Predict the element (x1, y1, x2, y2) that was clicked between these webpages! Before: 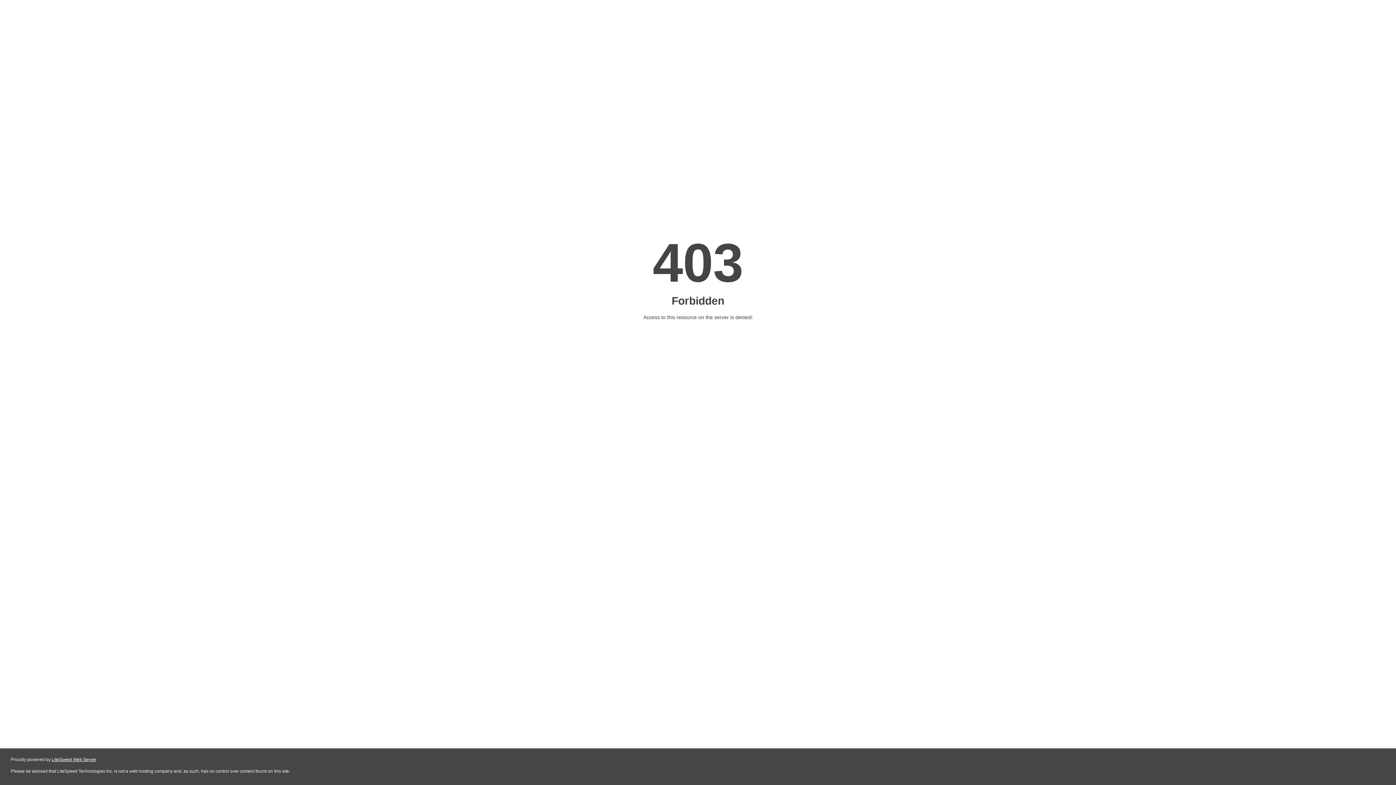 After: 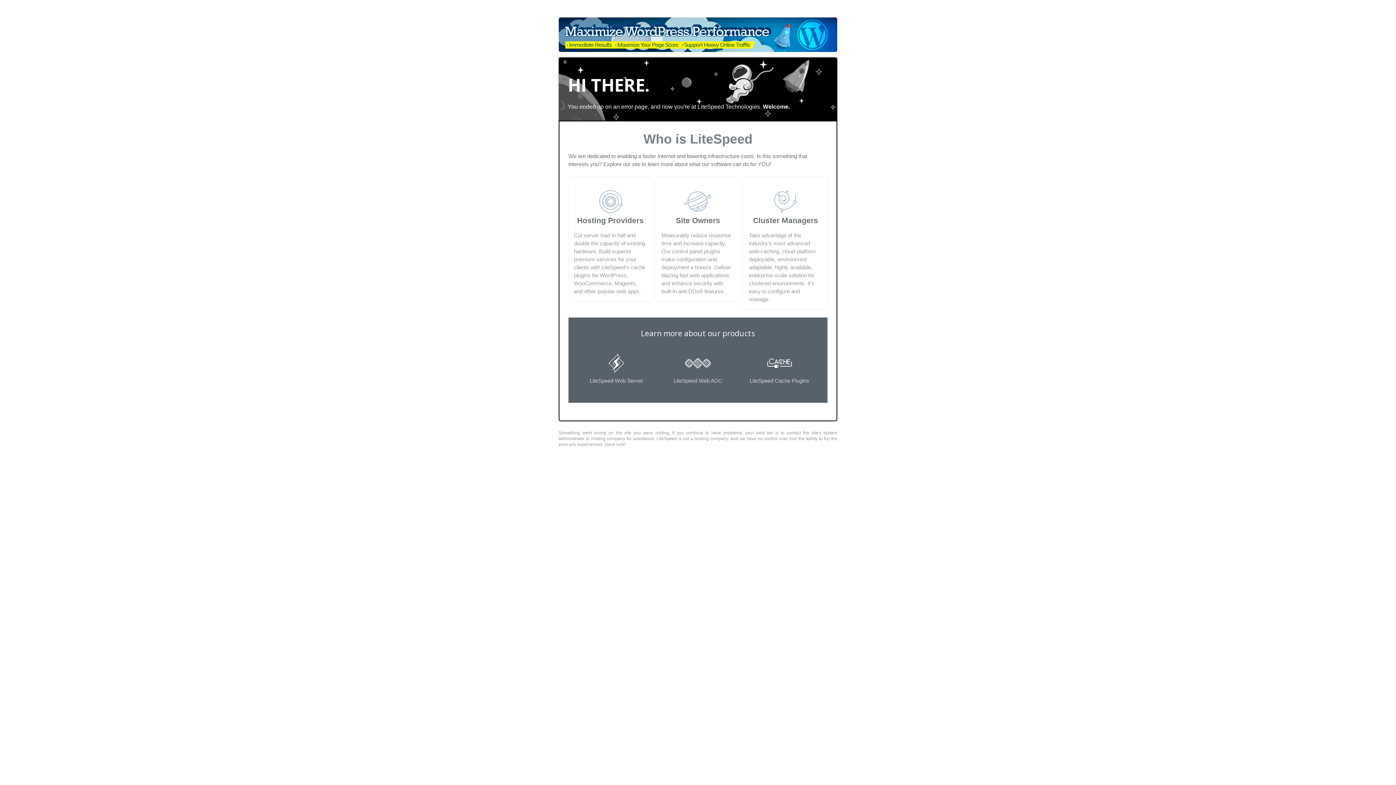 Action: label: LiteSpeed Web Server bbox: (51, 757, 96, 762)